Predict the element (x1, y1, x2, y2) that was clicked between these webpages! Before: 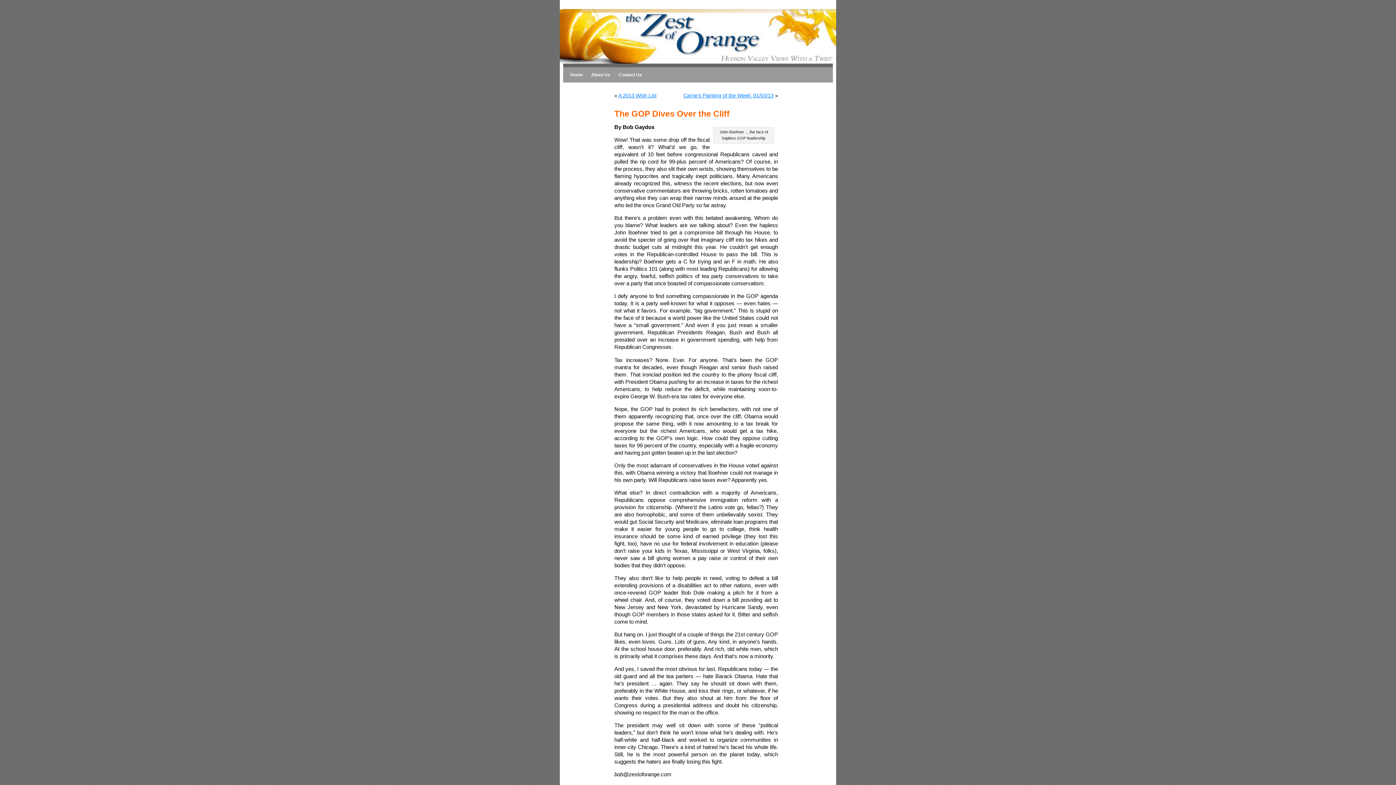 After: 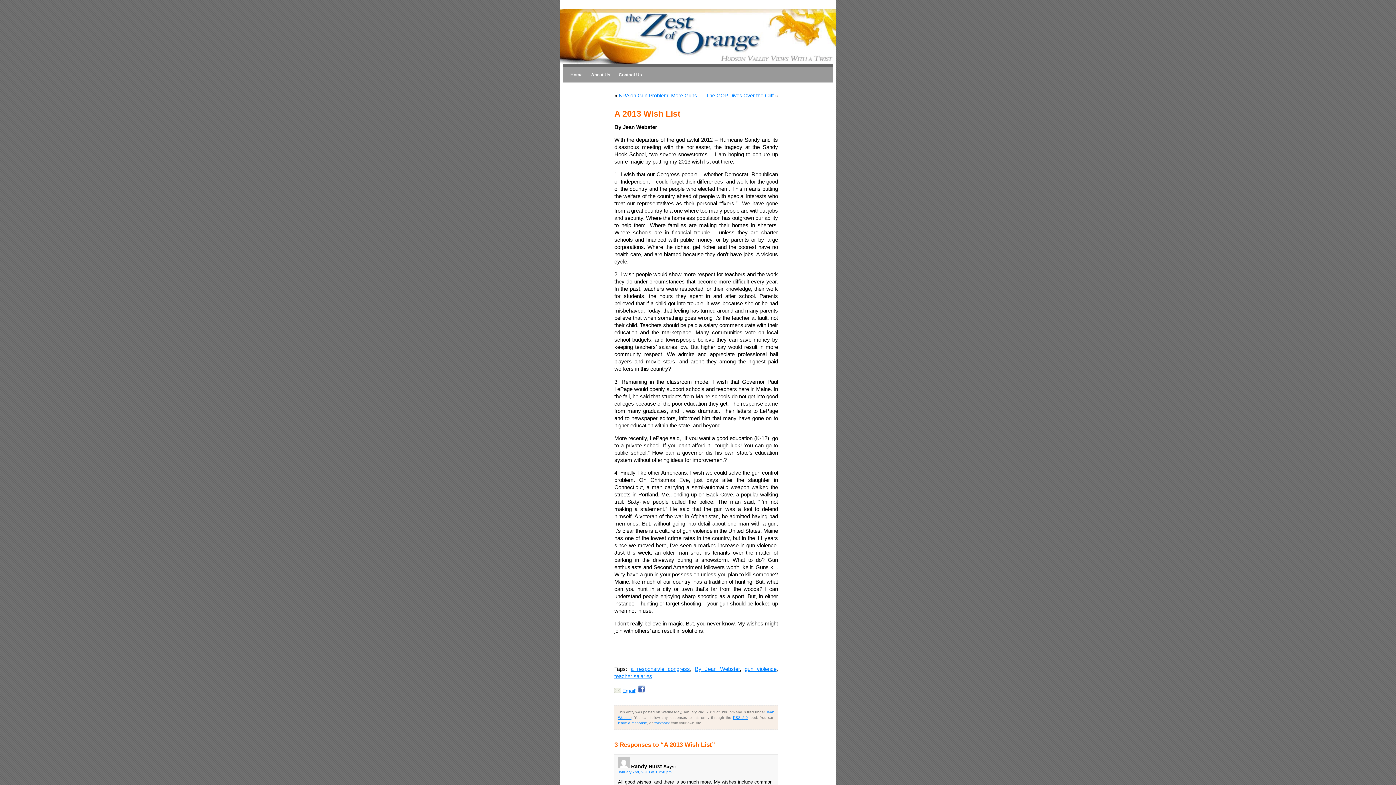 Action: bbox: (618, 92, 656, 98) label: A 2013 Wish List